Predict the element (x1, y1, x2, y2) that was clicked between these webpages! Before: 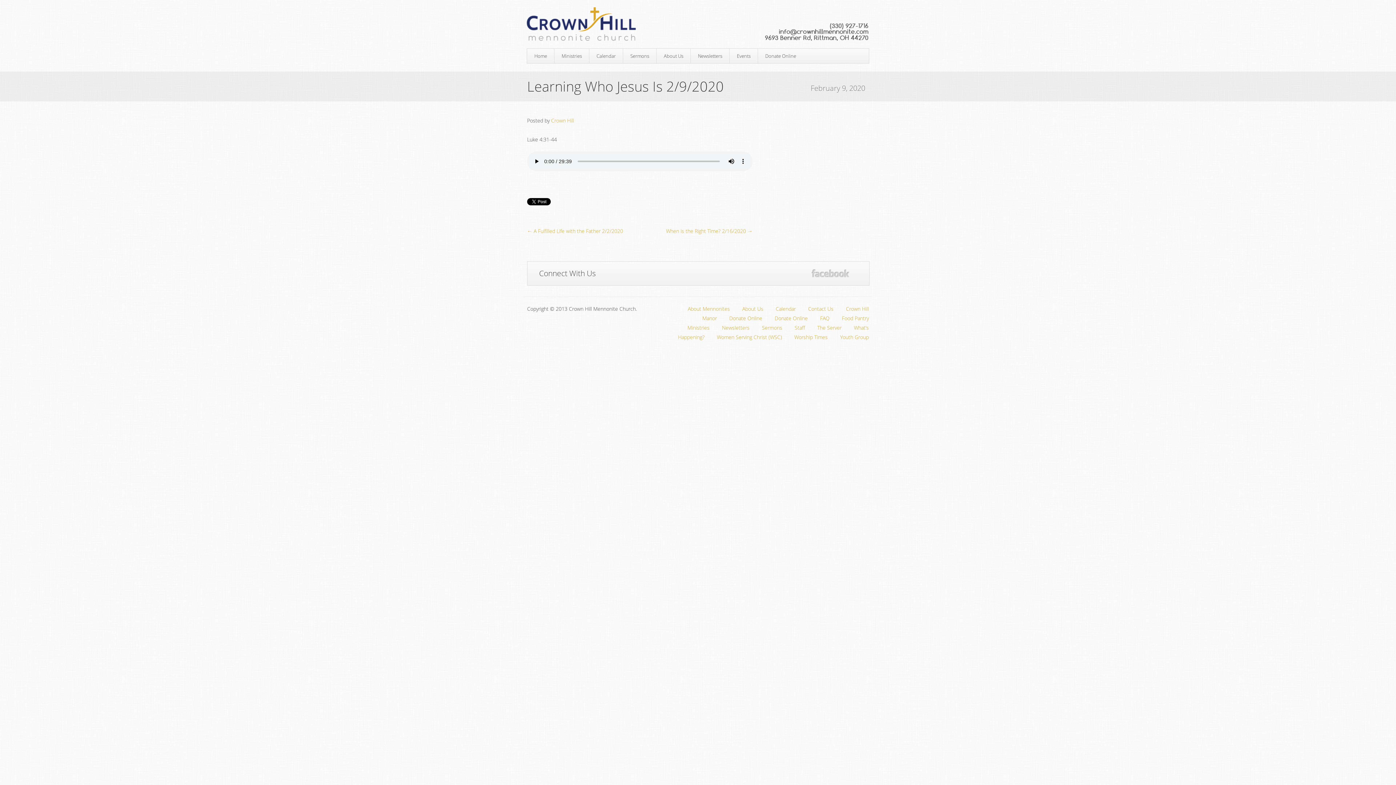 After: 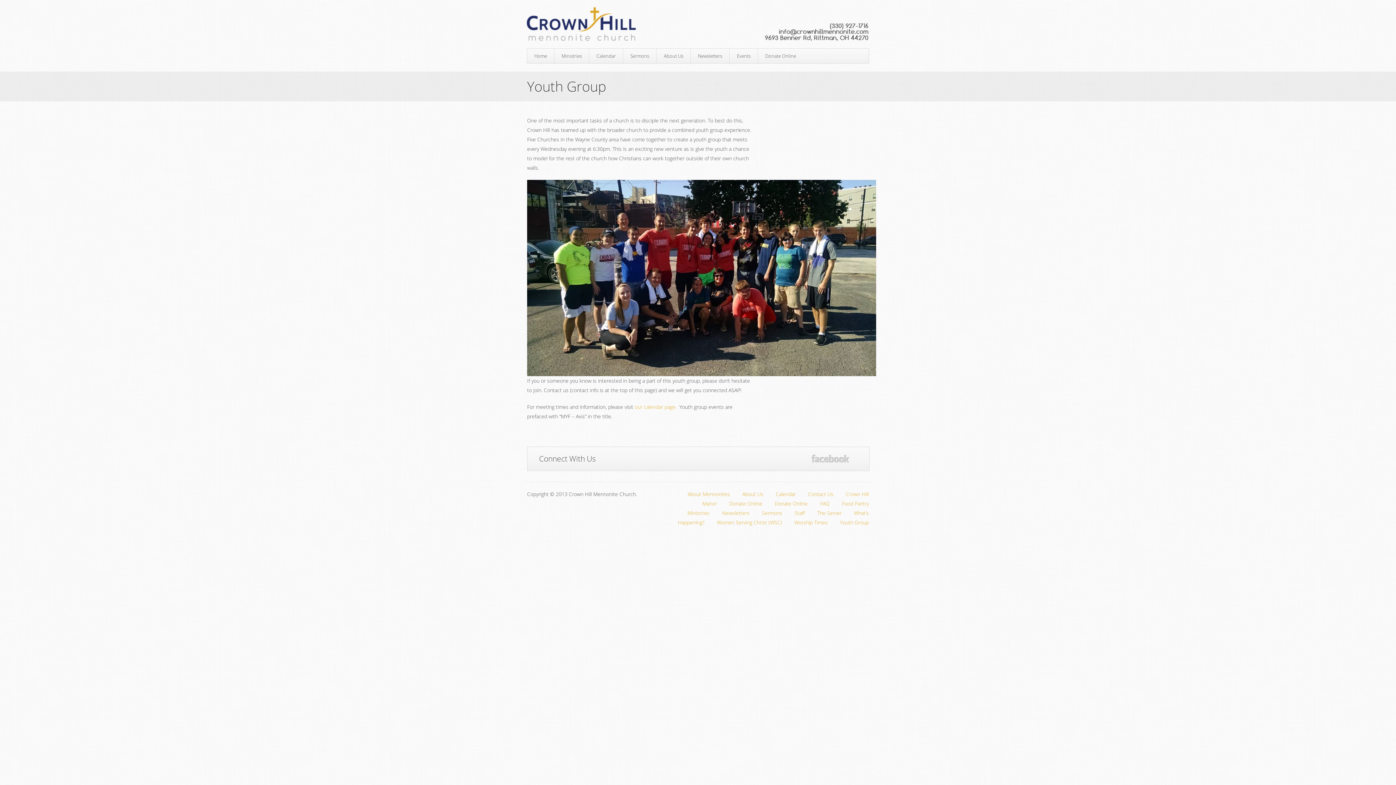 Action: label: Youth Group bbox: (840, 333, 869, 340)